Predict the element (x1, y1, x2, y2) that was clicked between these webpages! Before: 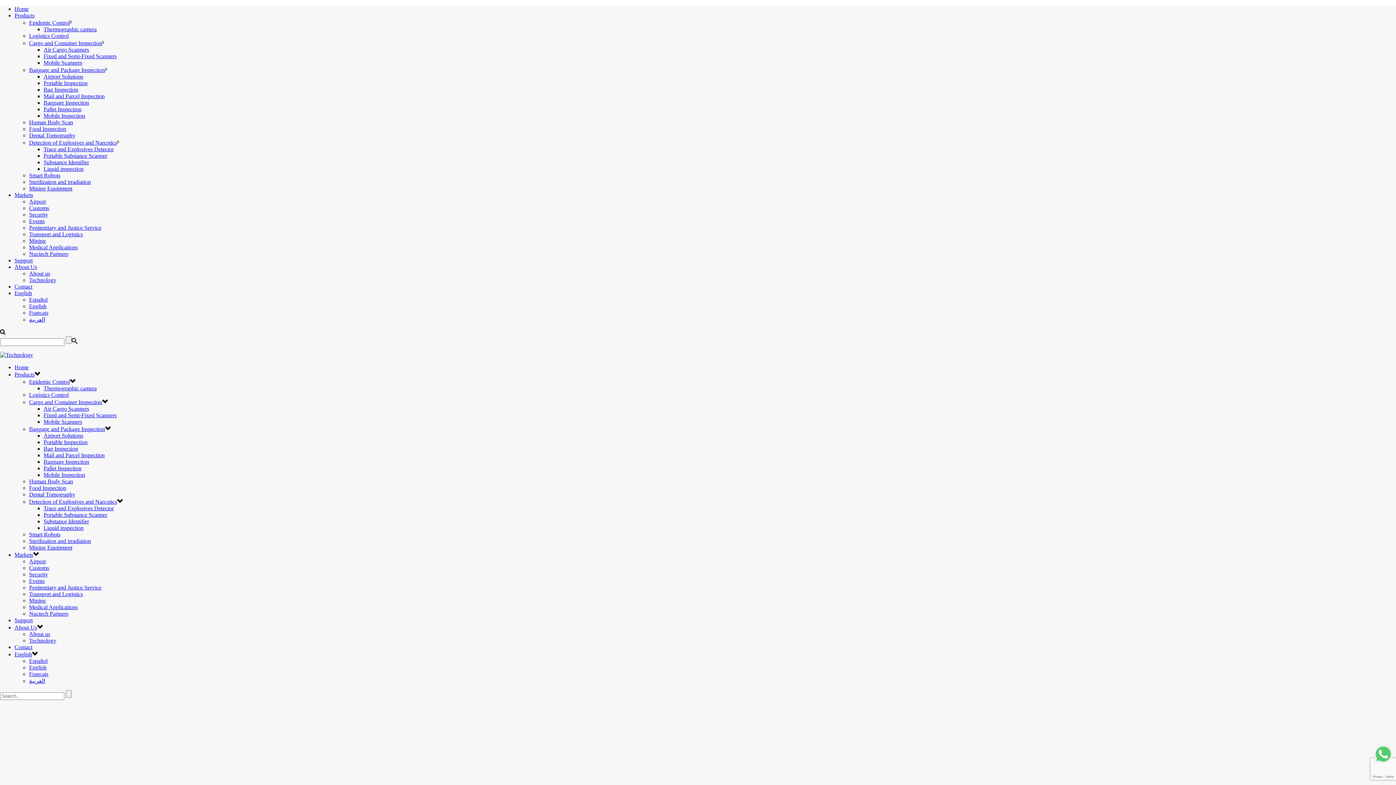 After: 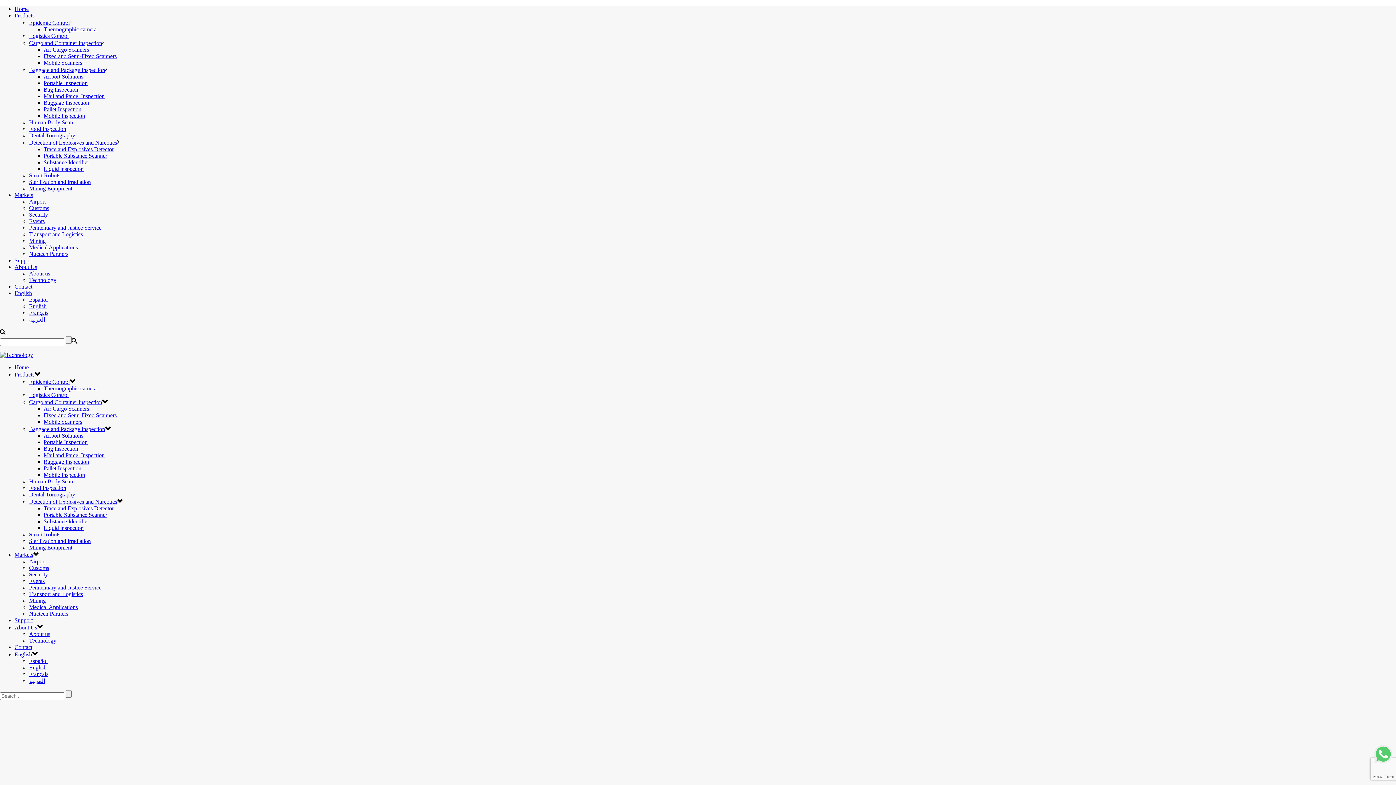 Action: bbox: (1374, 745, 1392, 765)